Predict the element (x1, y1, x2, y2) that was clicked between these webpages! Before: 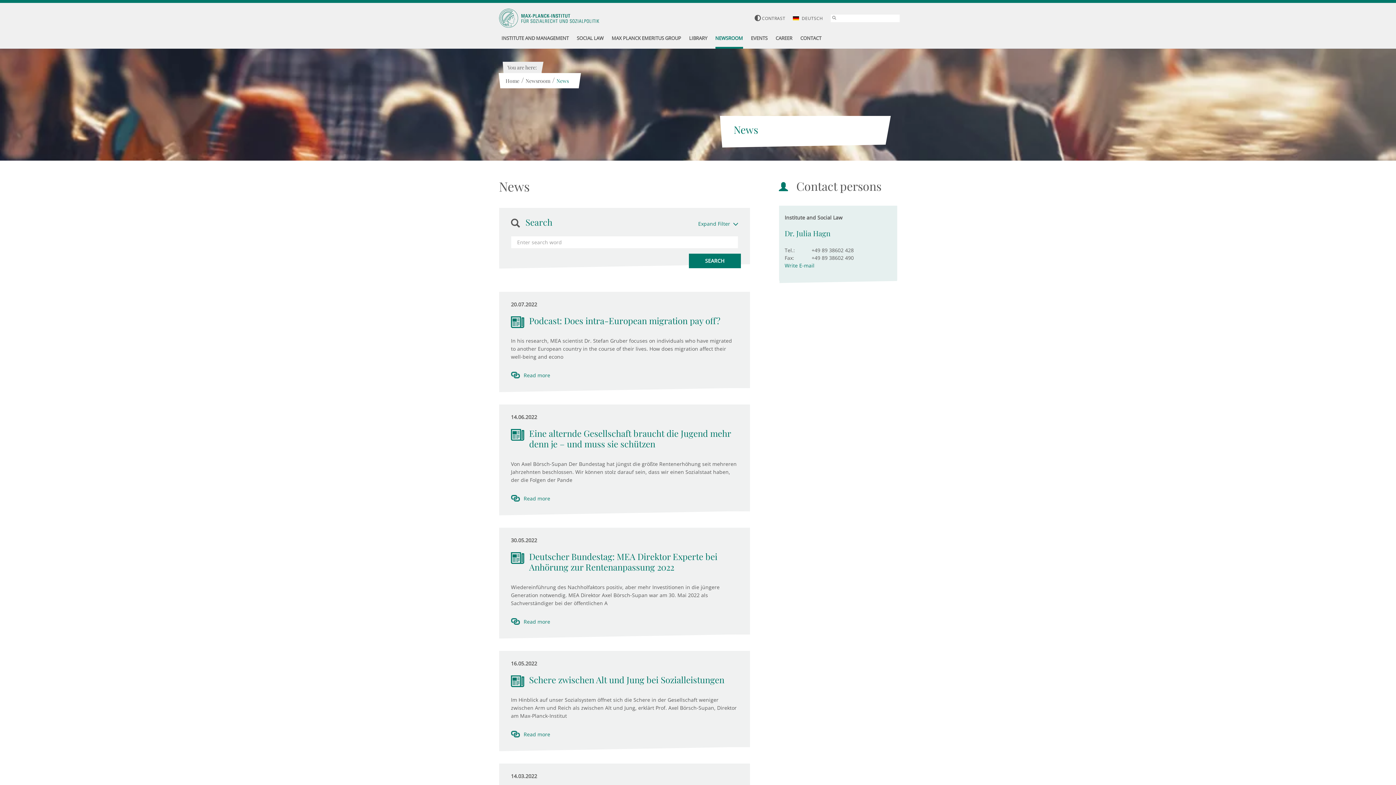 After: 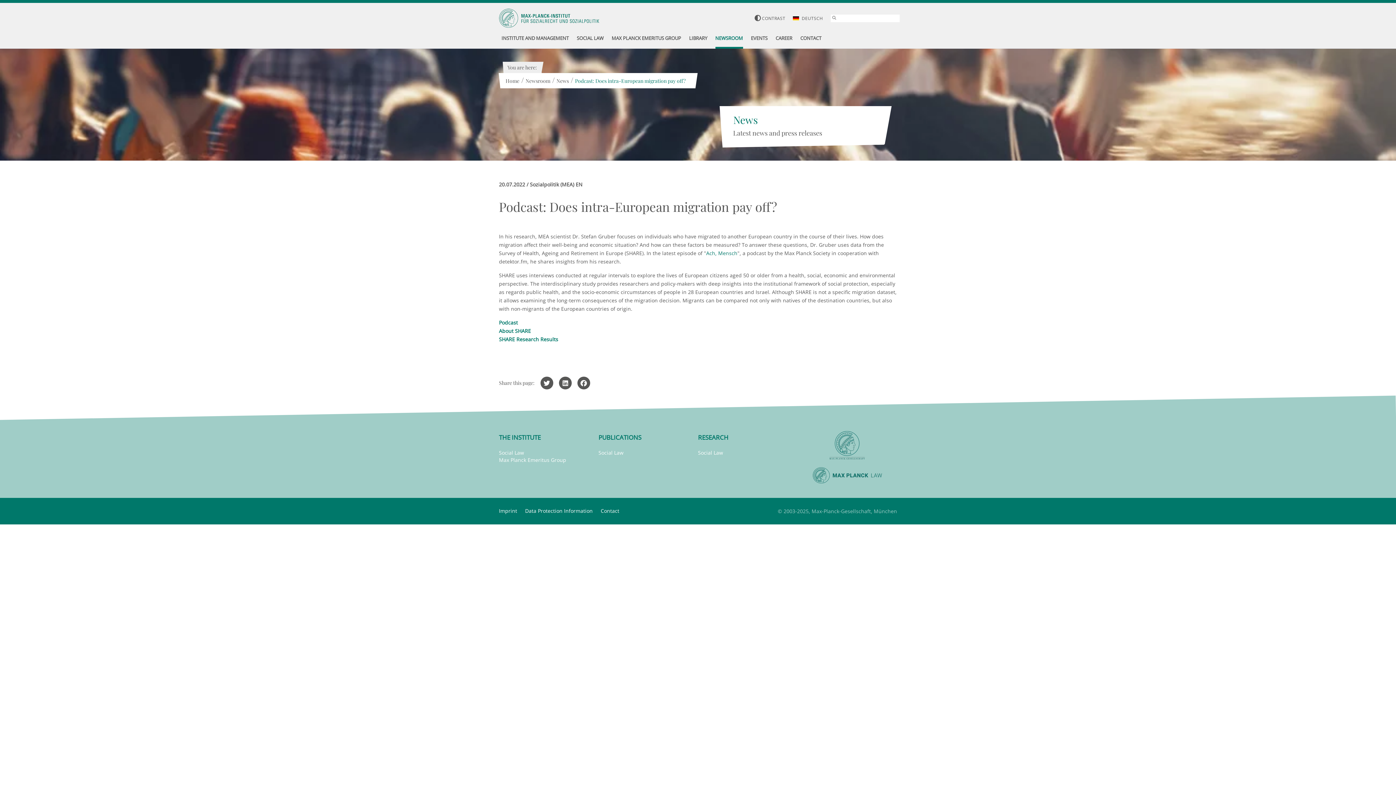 Action: label: Read more bbox: (523, 372, 550, 379)